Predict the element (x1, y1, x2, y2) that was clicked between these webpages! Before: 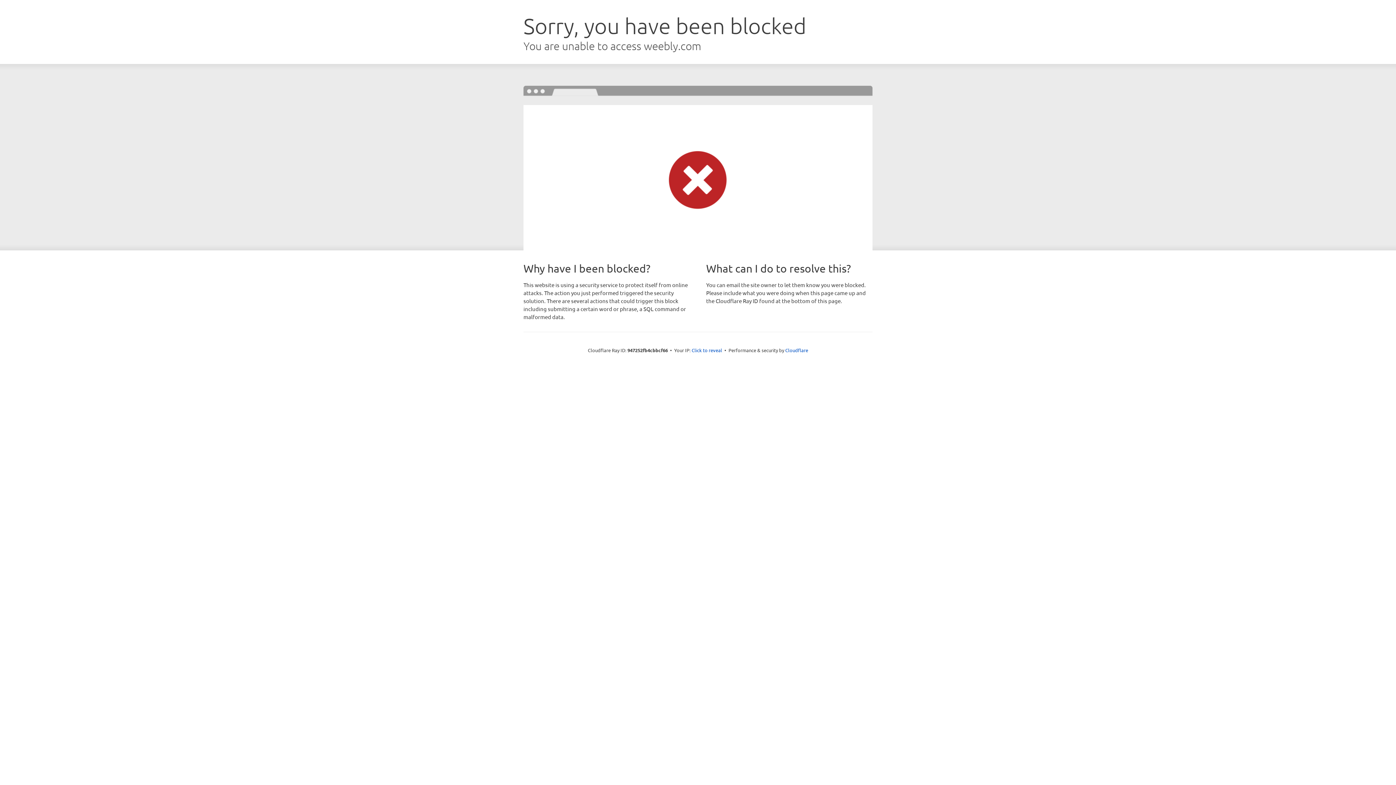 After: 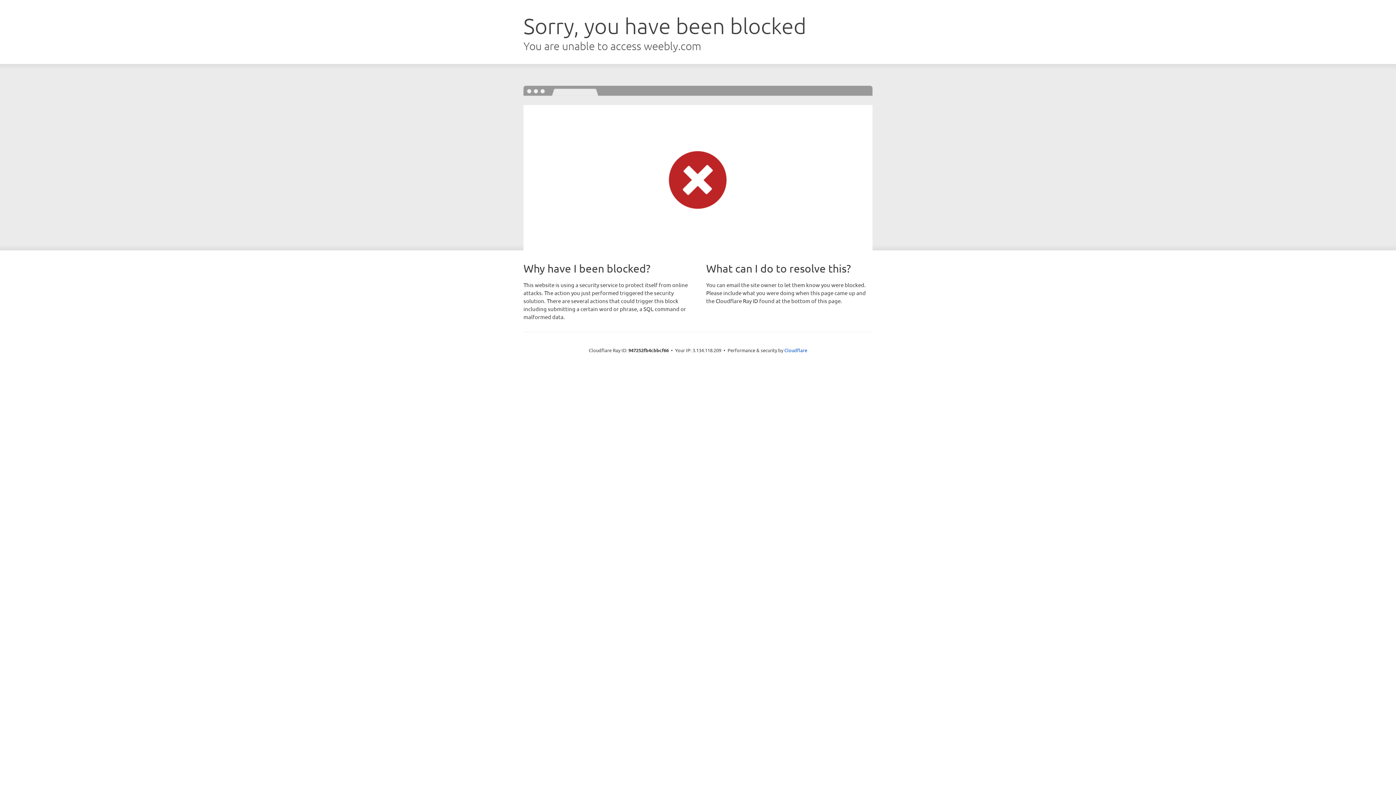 Action: bbox: (691, 346, 722, 353) label: Click to reveal